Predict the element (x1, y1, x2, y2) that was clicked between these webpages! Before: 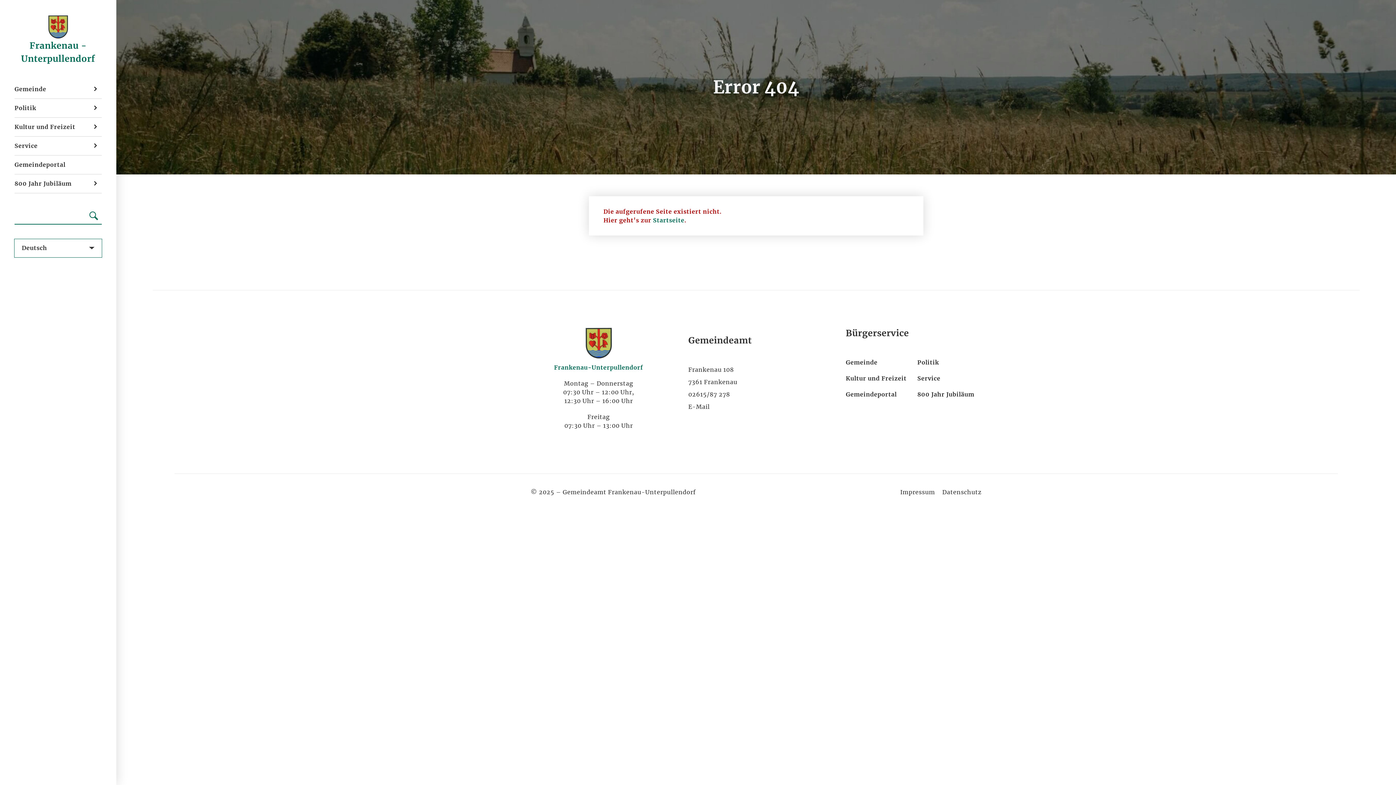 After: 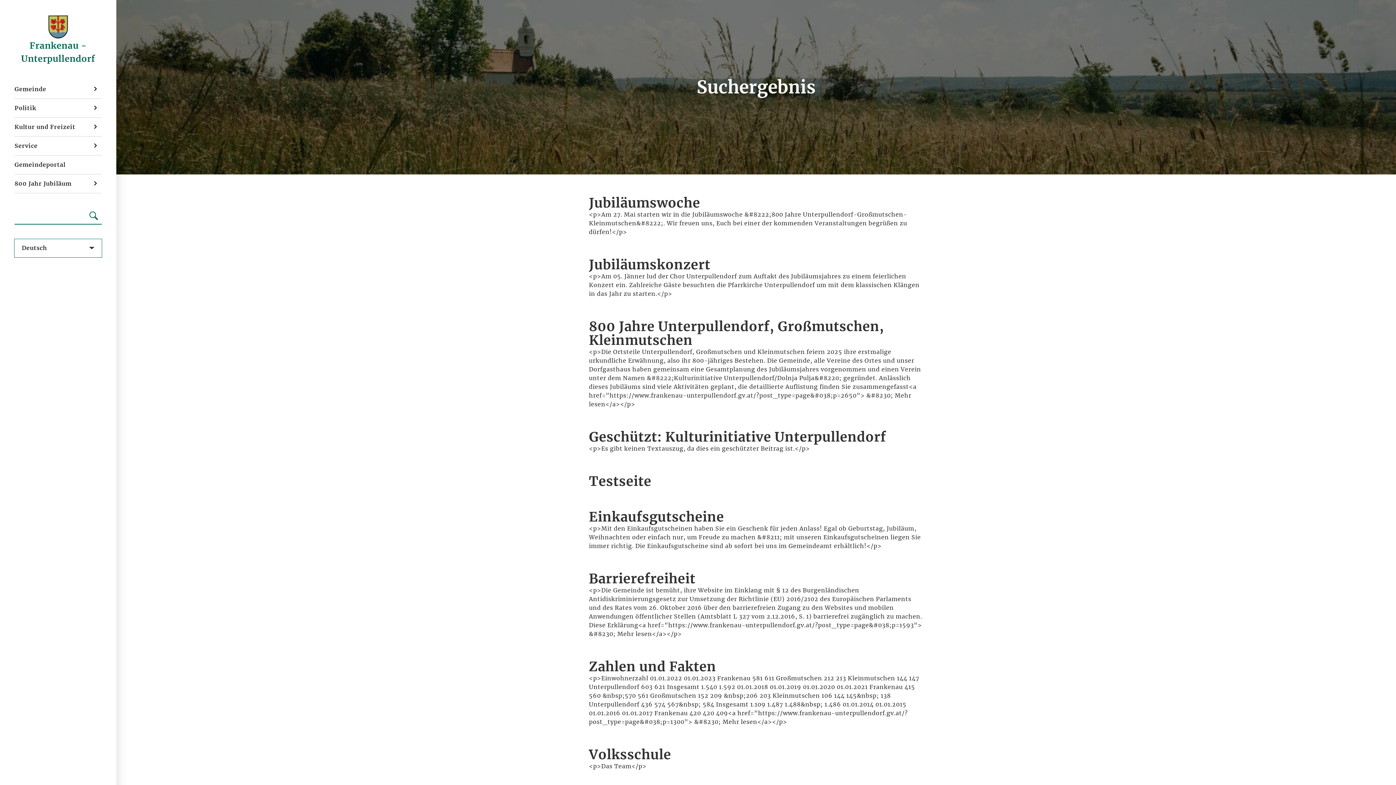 Action: bbox: (85, 207, 101, 223)